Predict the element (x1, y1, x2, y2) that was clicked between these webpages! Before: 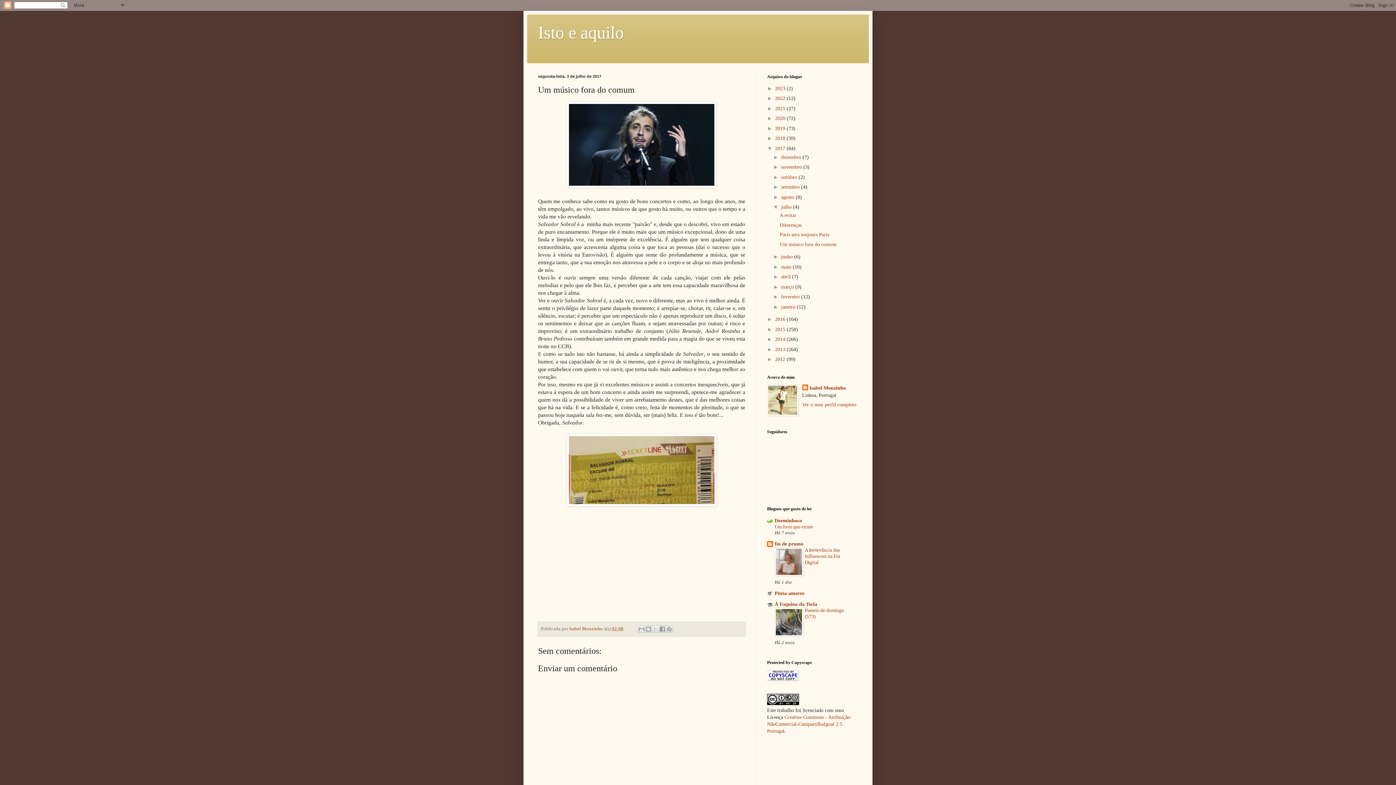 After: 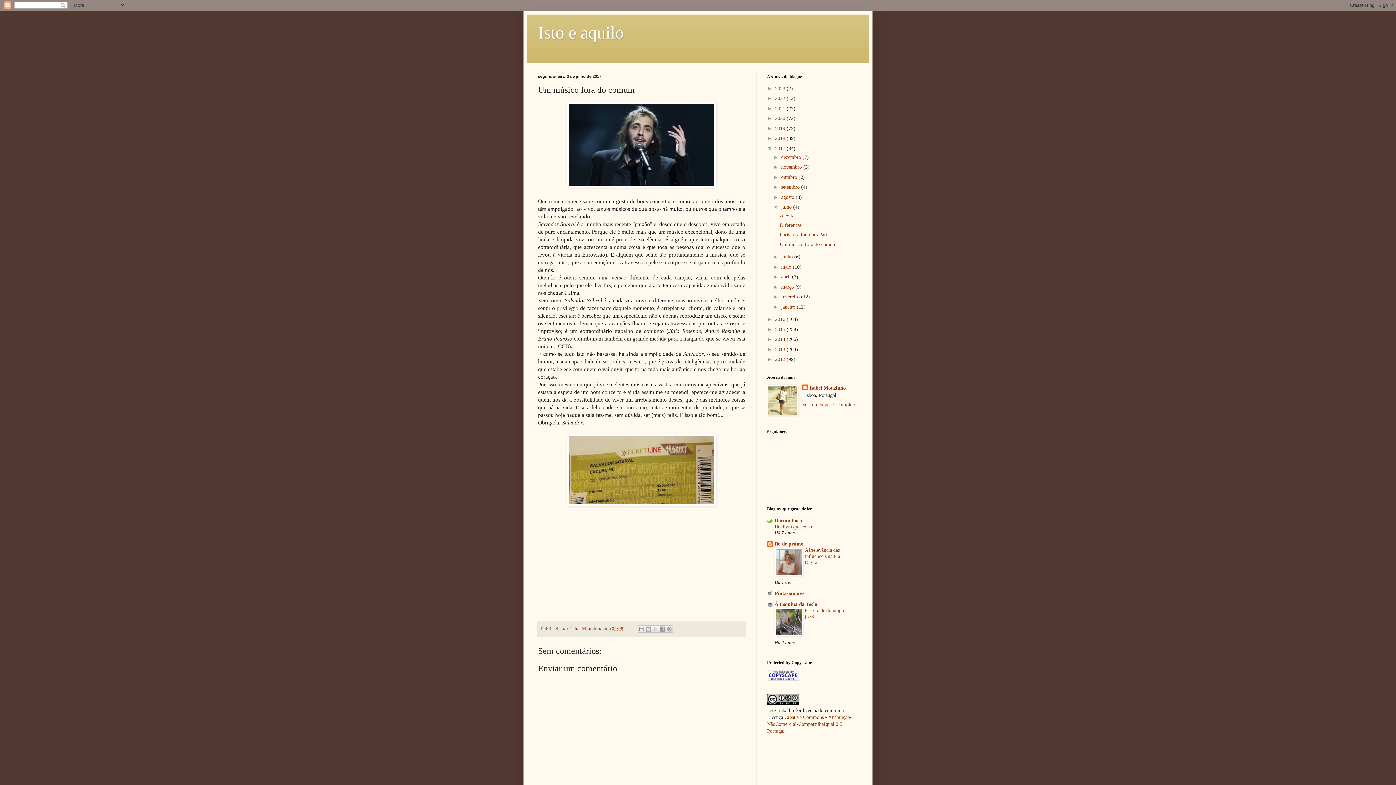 Action: bbox: (774, 632, 803, 637)